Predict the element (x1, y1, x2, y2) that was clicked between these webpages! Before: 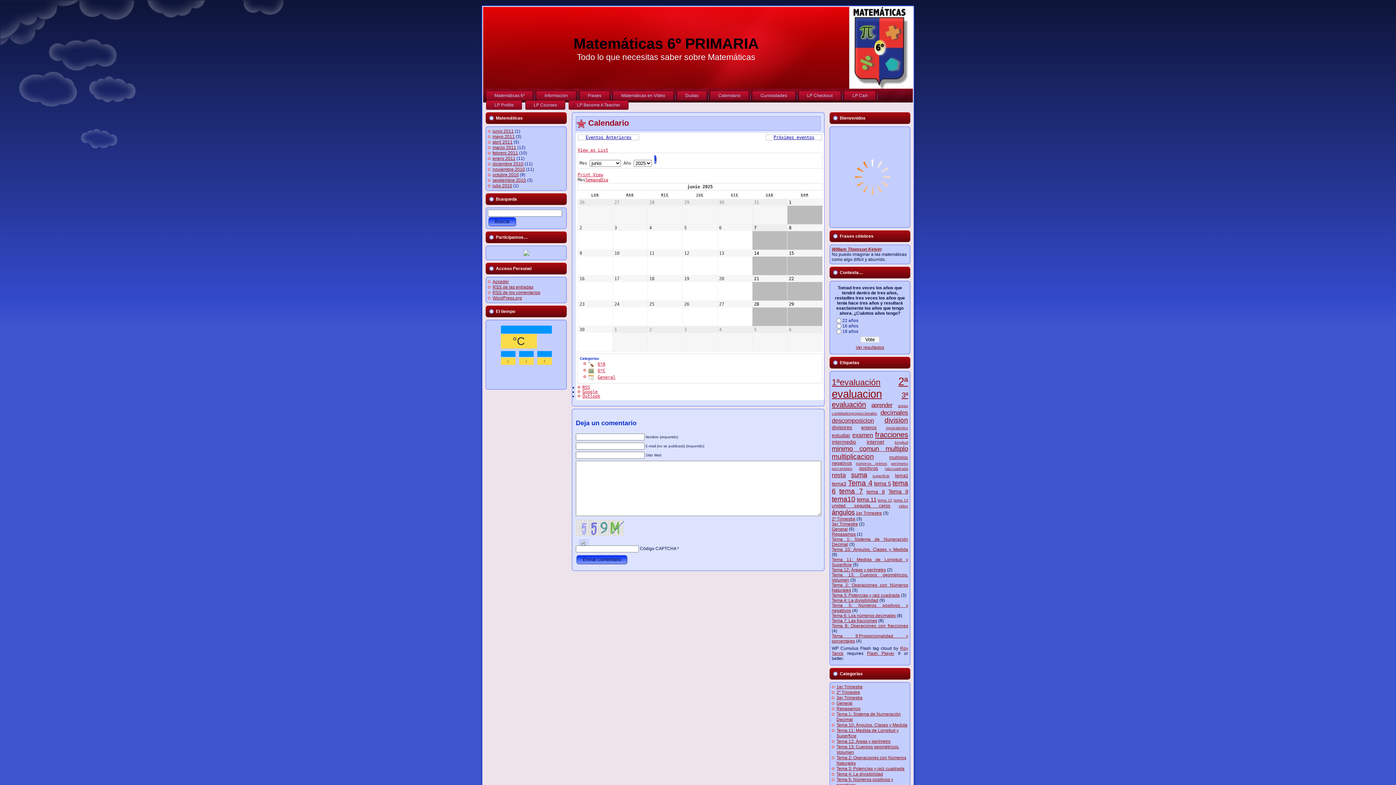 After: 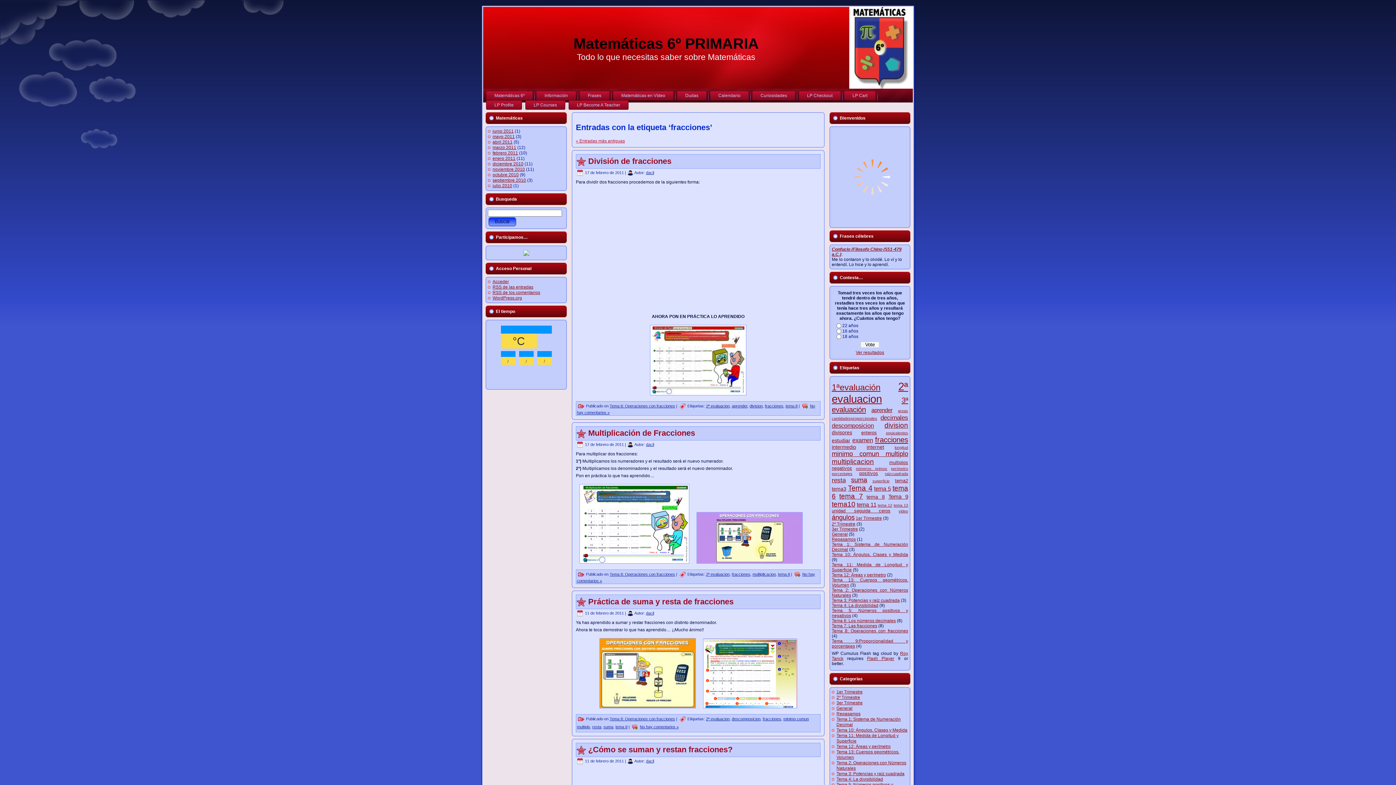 Action: label: fracciones (12 elementos) bbox: (875, 430, 908, 438)